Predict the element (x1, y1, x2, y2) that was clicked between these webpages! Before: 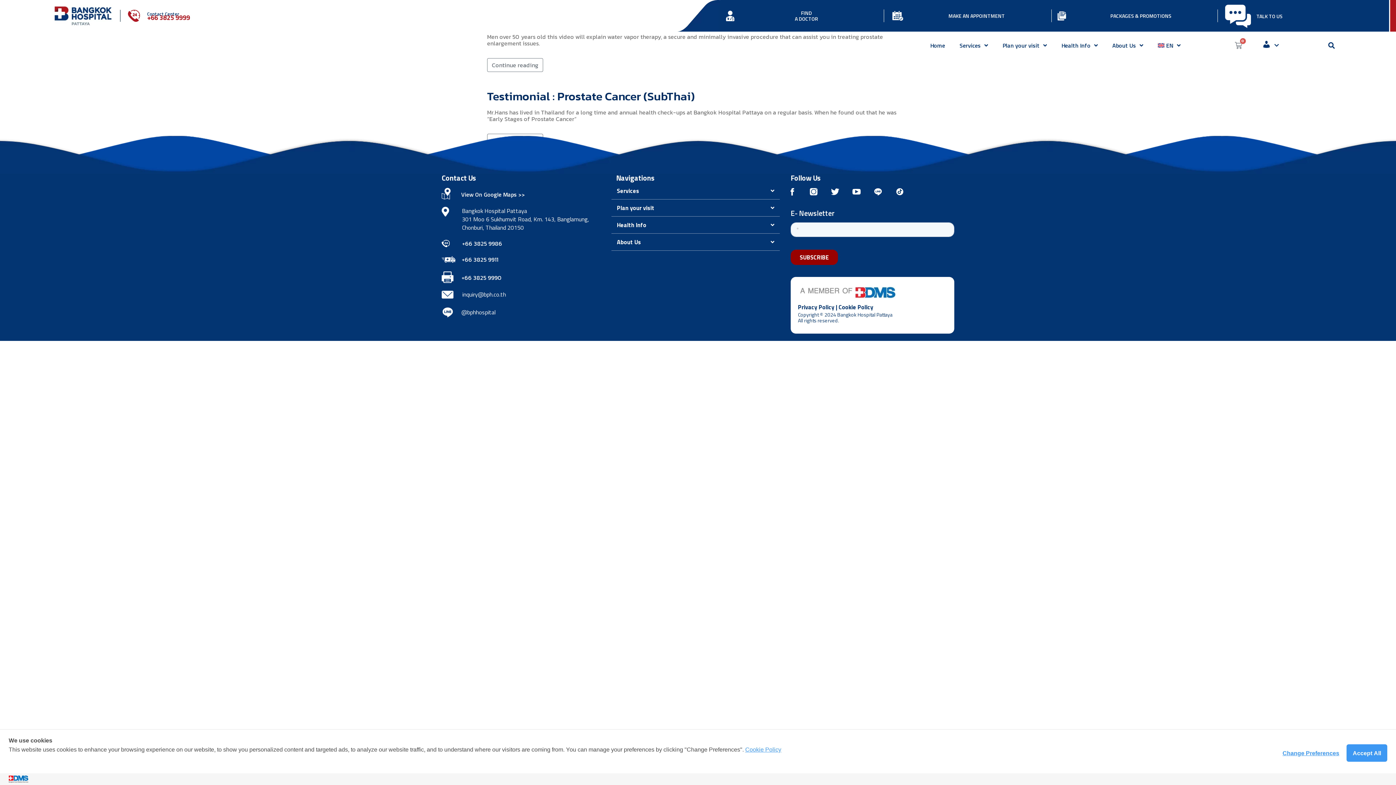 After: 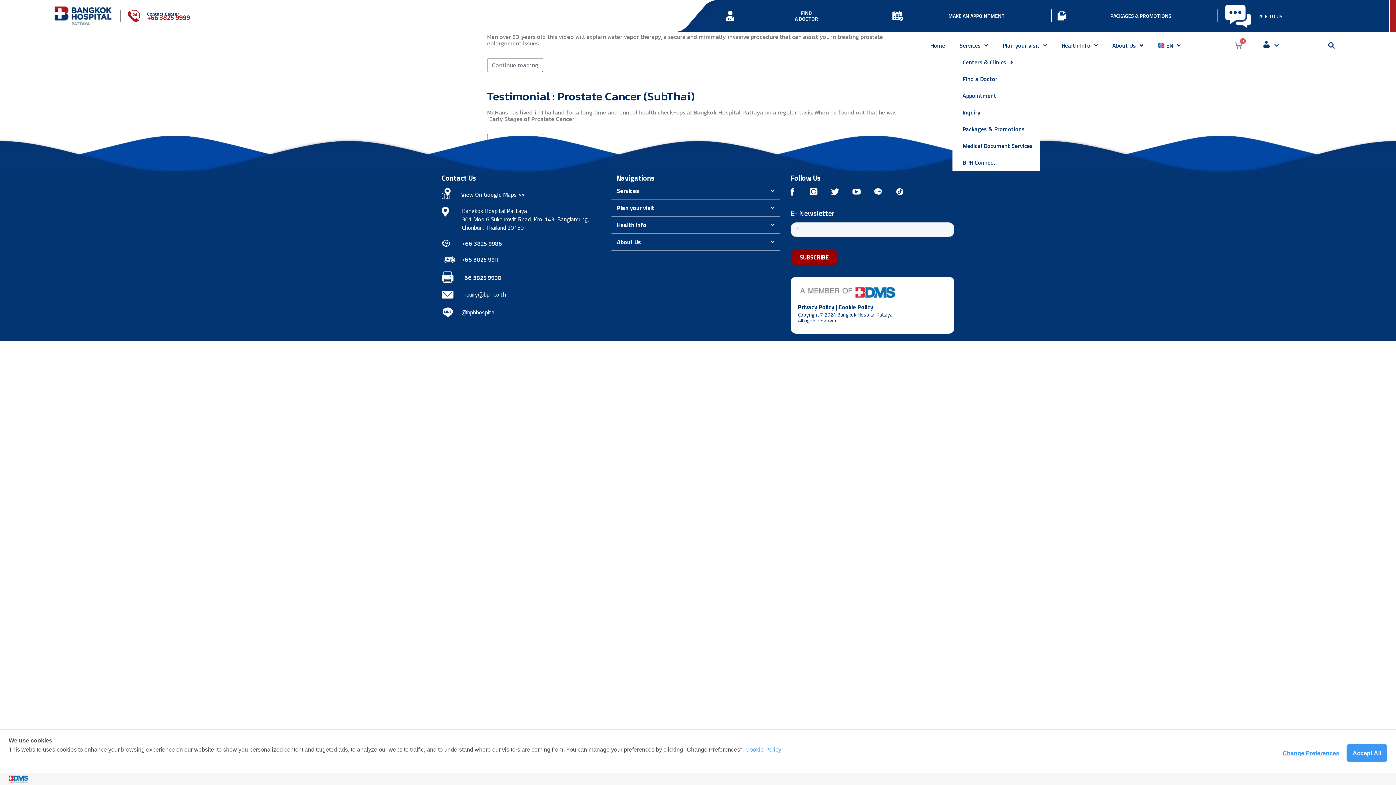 Action: bbox: (952, 37, 995, 53) label: Services